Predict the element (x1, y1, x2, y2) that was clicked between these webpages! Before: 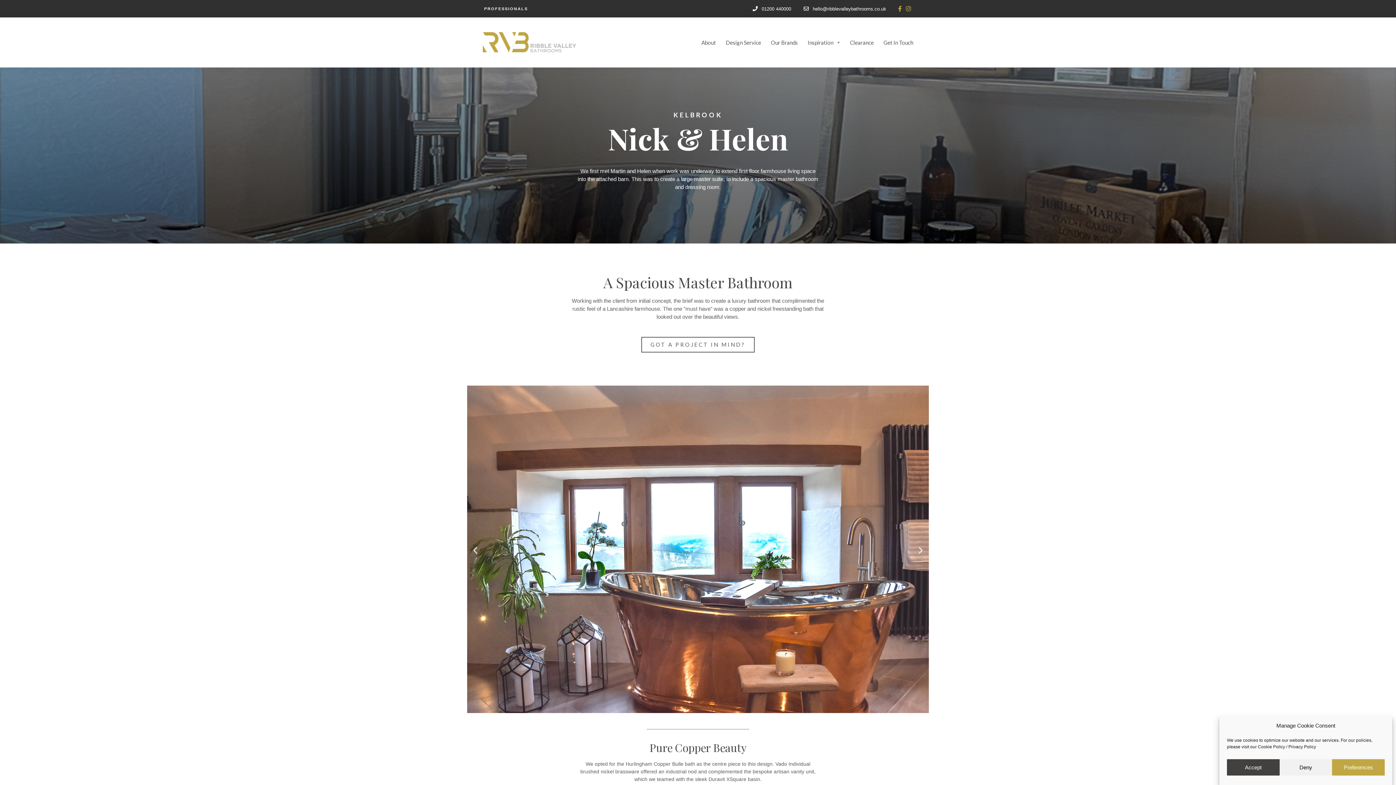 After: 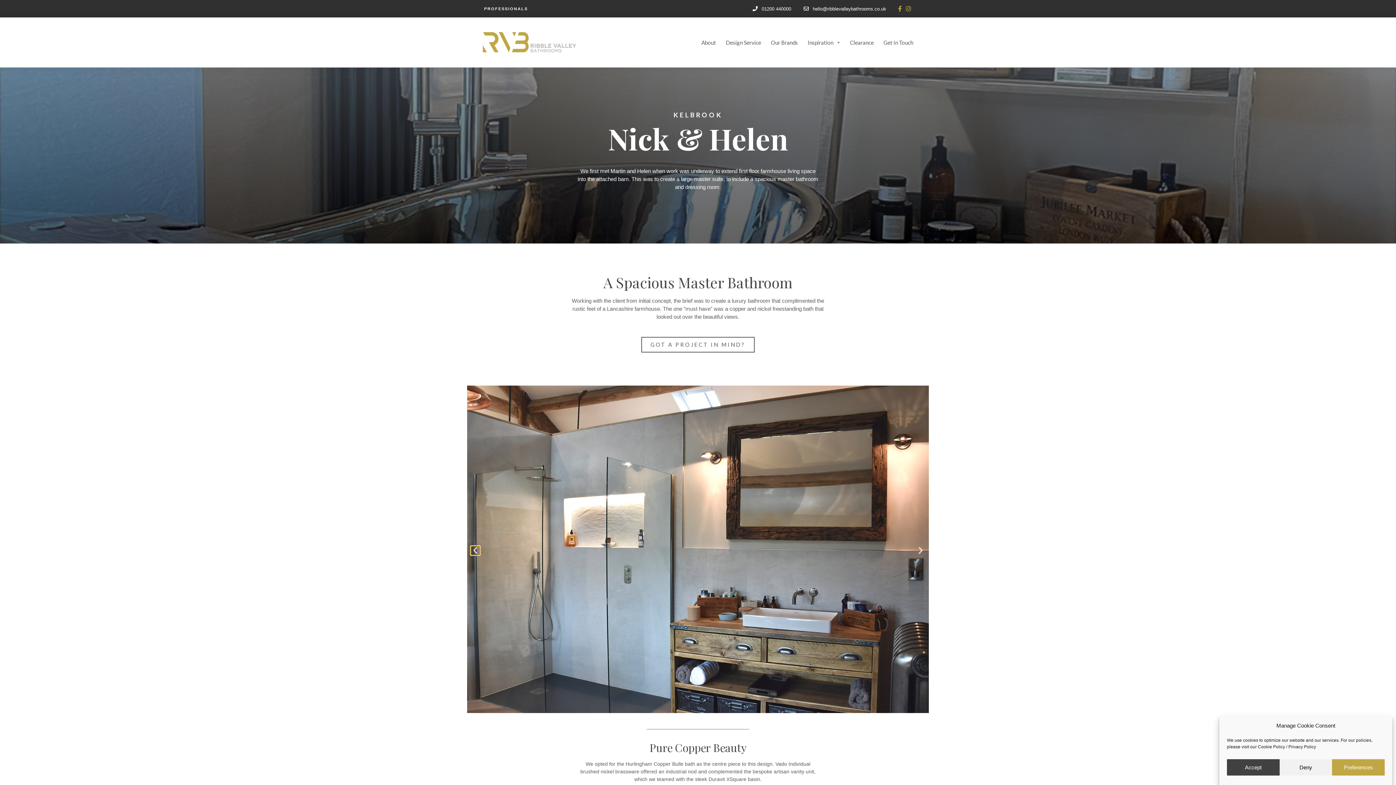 Action: bbox: (470, 546, 480, 555) label: Previous slide